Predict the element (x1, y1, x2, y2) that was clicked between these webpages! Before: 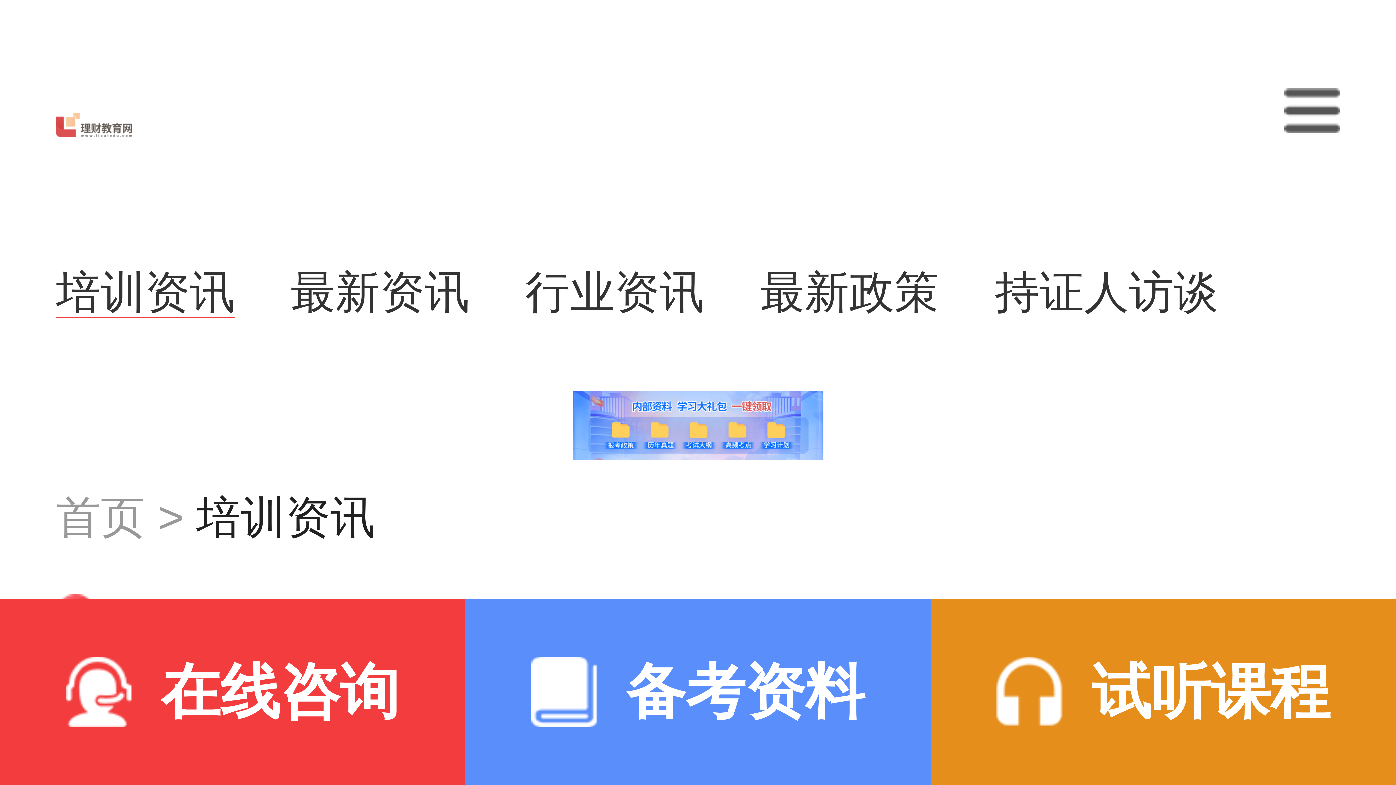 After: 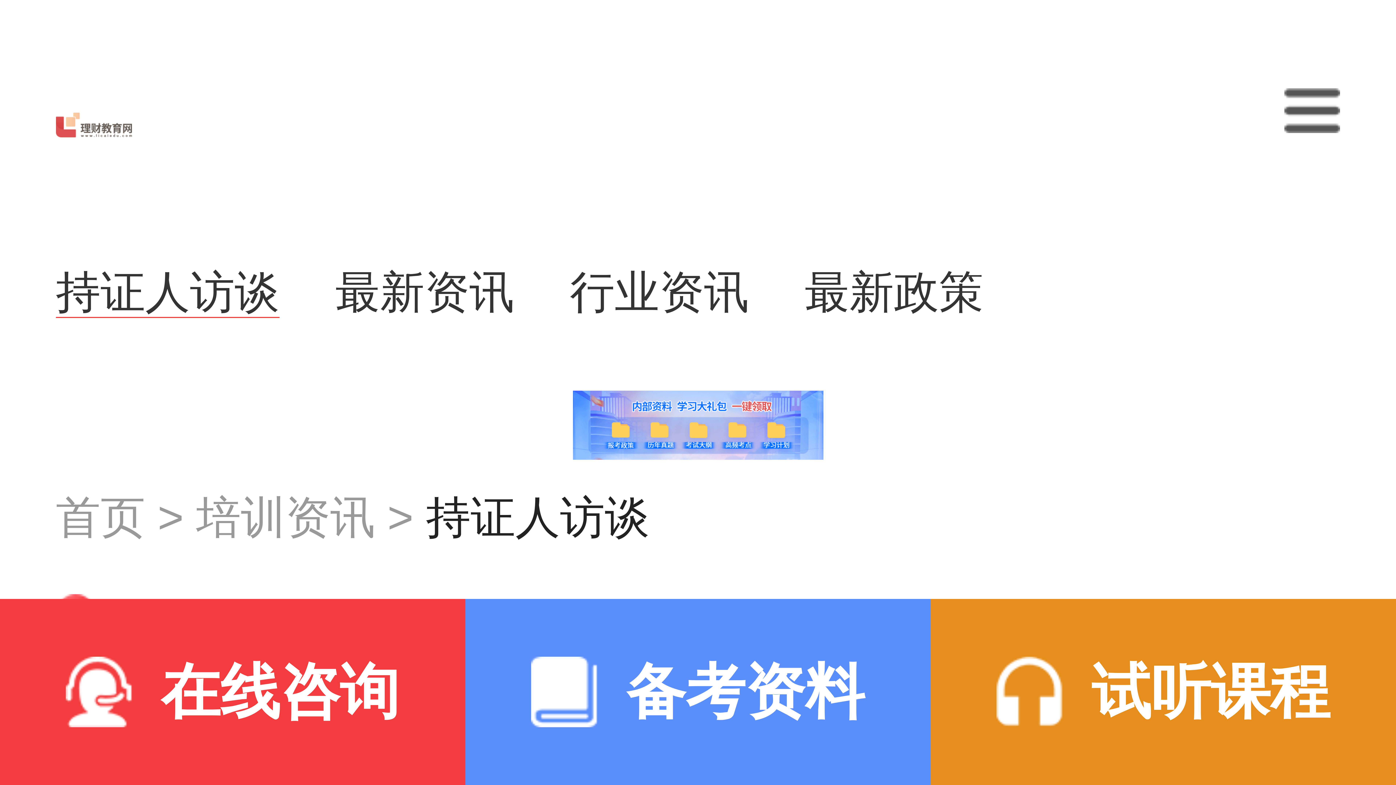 Action: bbox: (994, 267, 1218, 316) label: 持证人访谈